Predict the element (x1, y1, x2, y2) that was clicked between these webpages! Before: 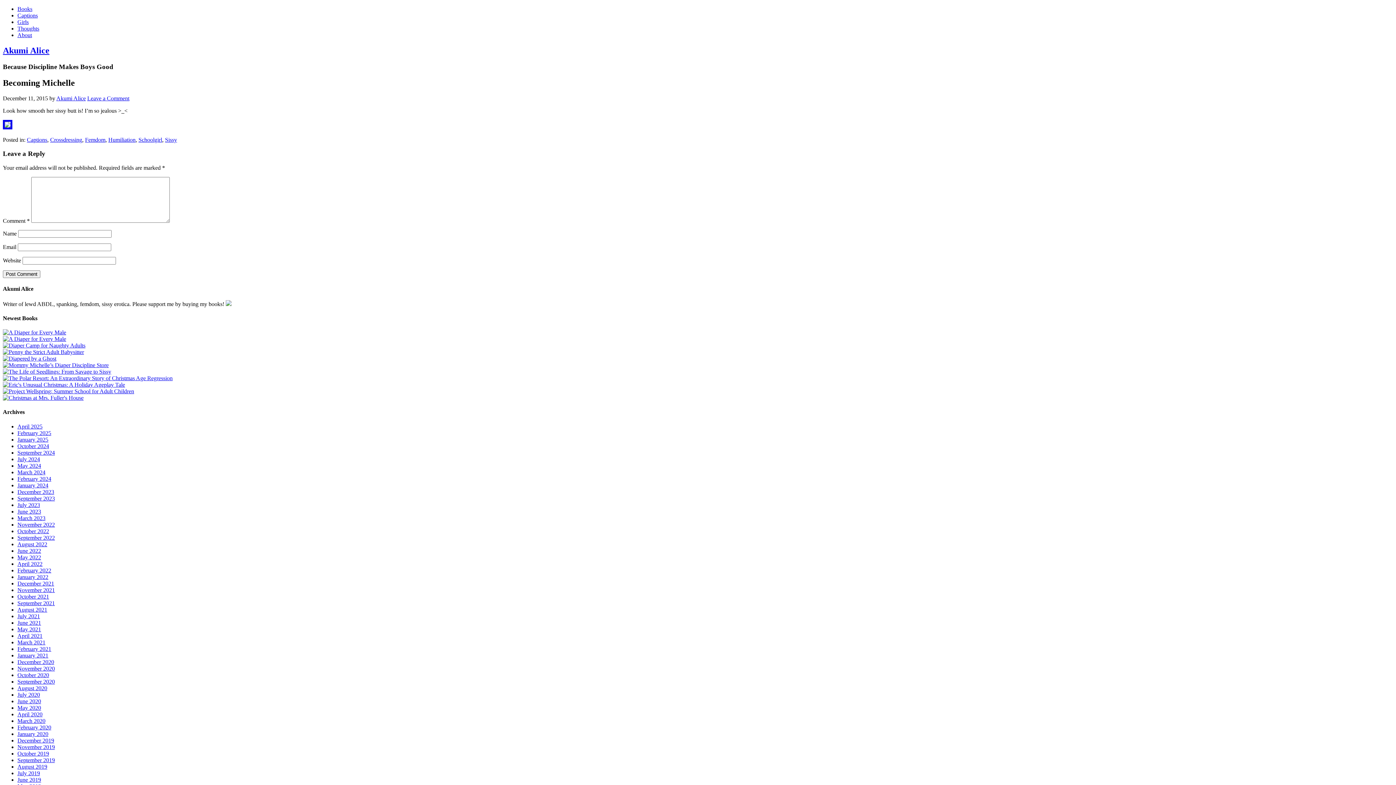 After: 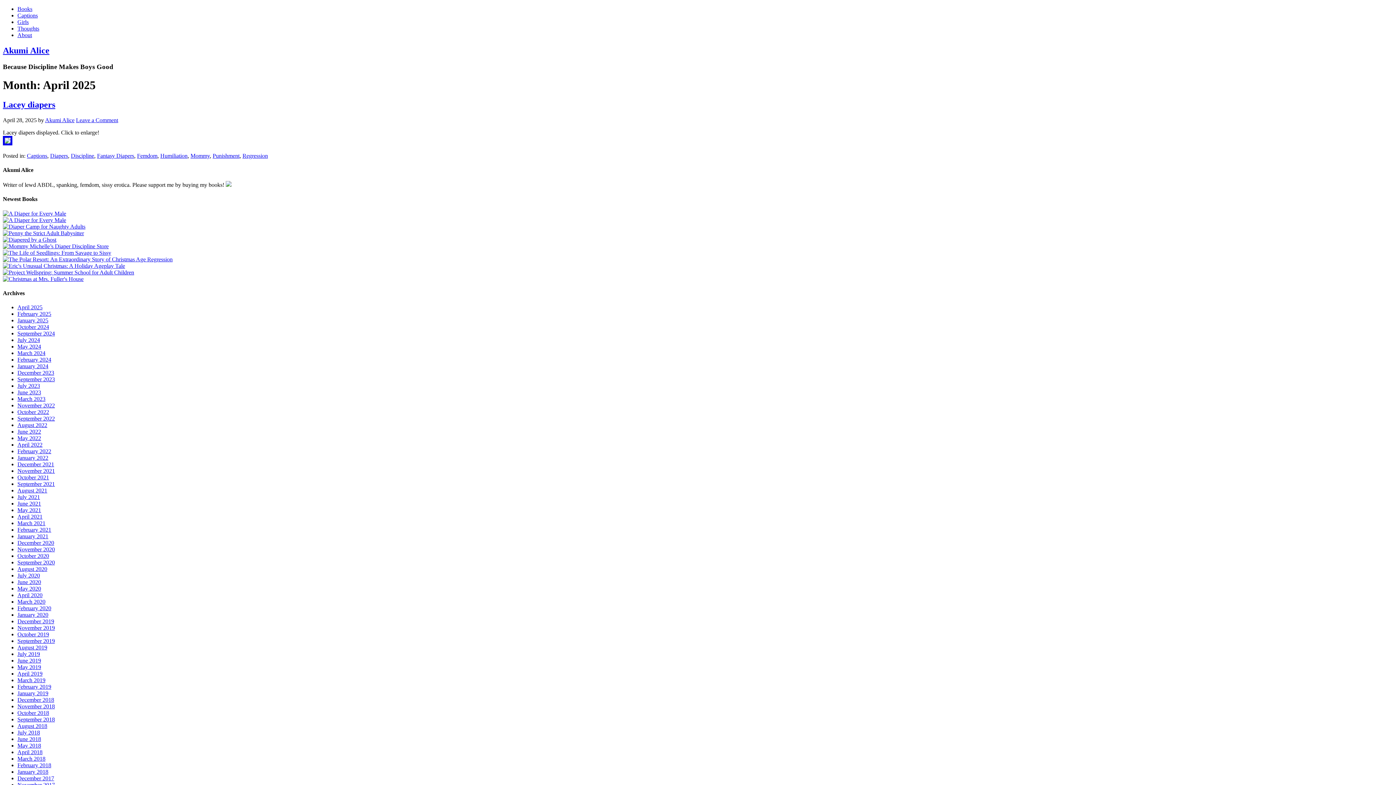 Action: label: April 2025 bbox: (17, 423, 42, 429)